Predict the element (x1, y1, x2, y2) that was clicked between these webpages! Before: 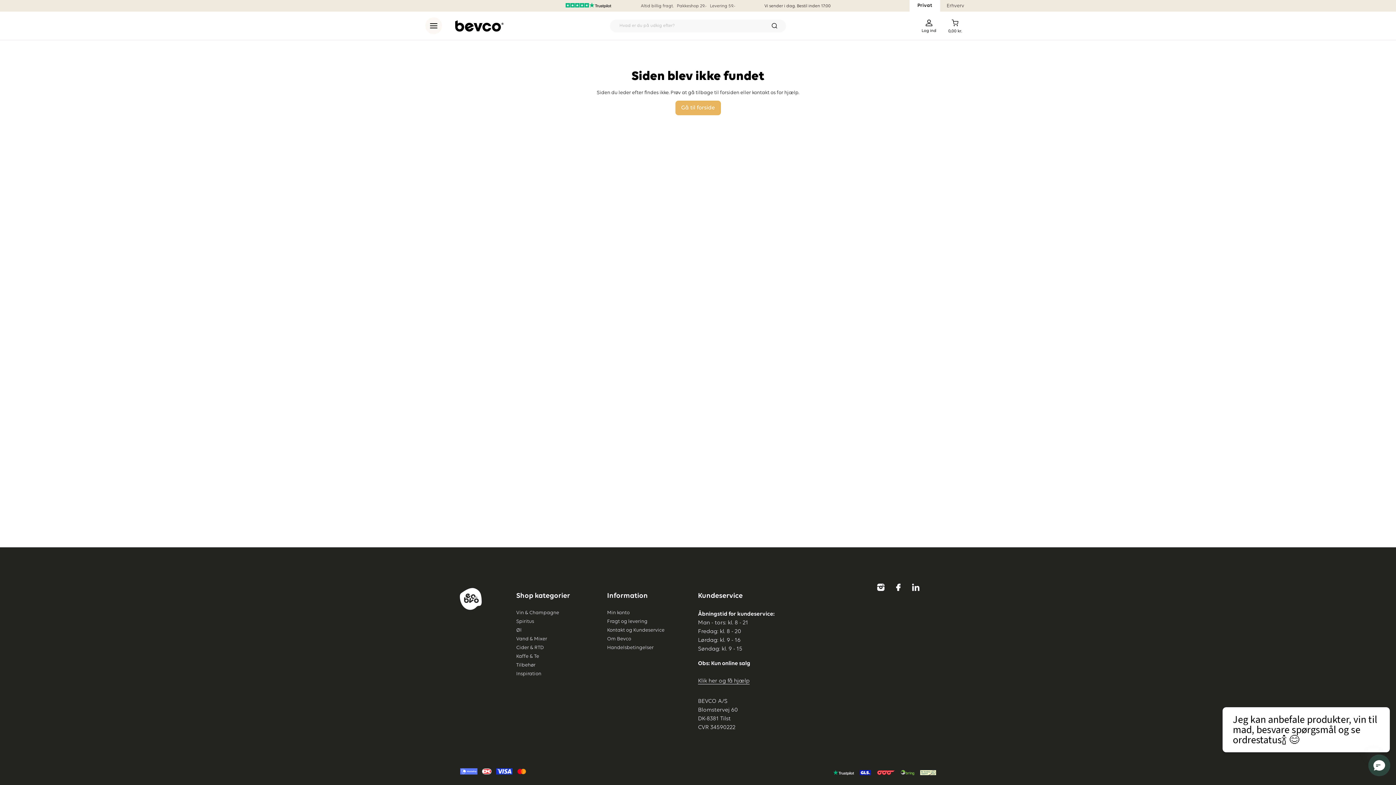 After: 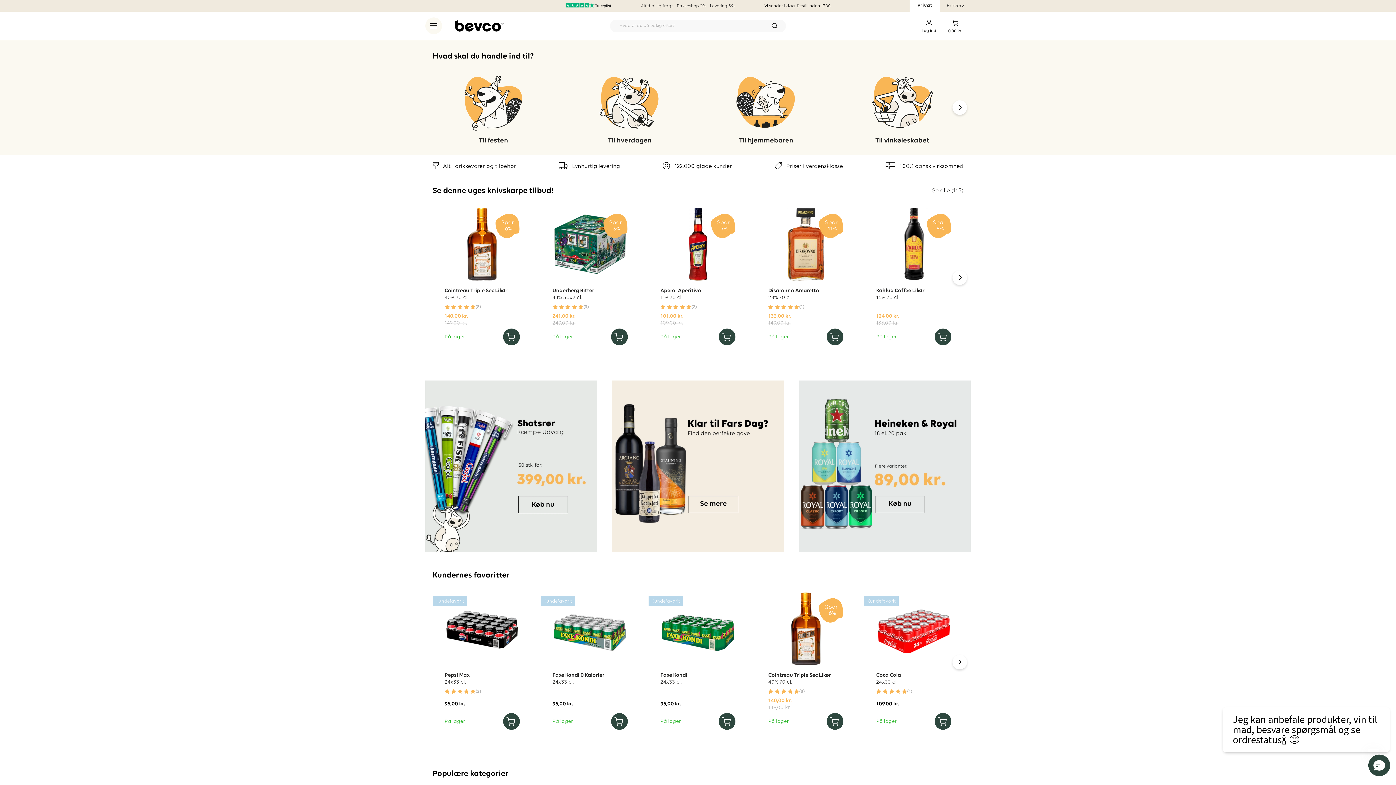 Action: bbox: (455, 20, 476, 31)